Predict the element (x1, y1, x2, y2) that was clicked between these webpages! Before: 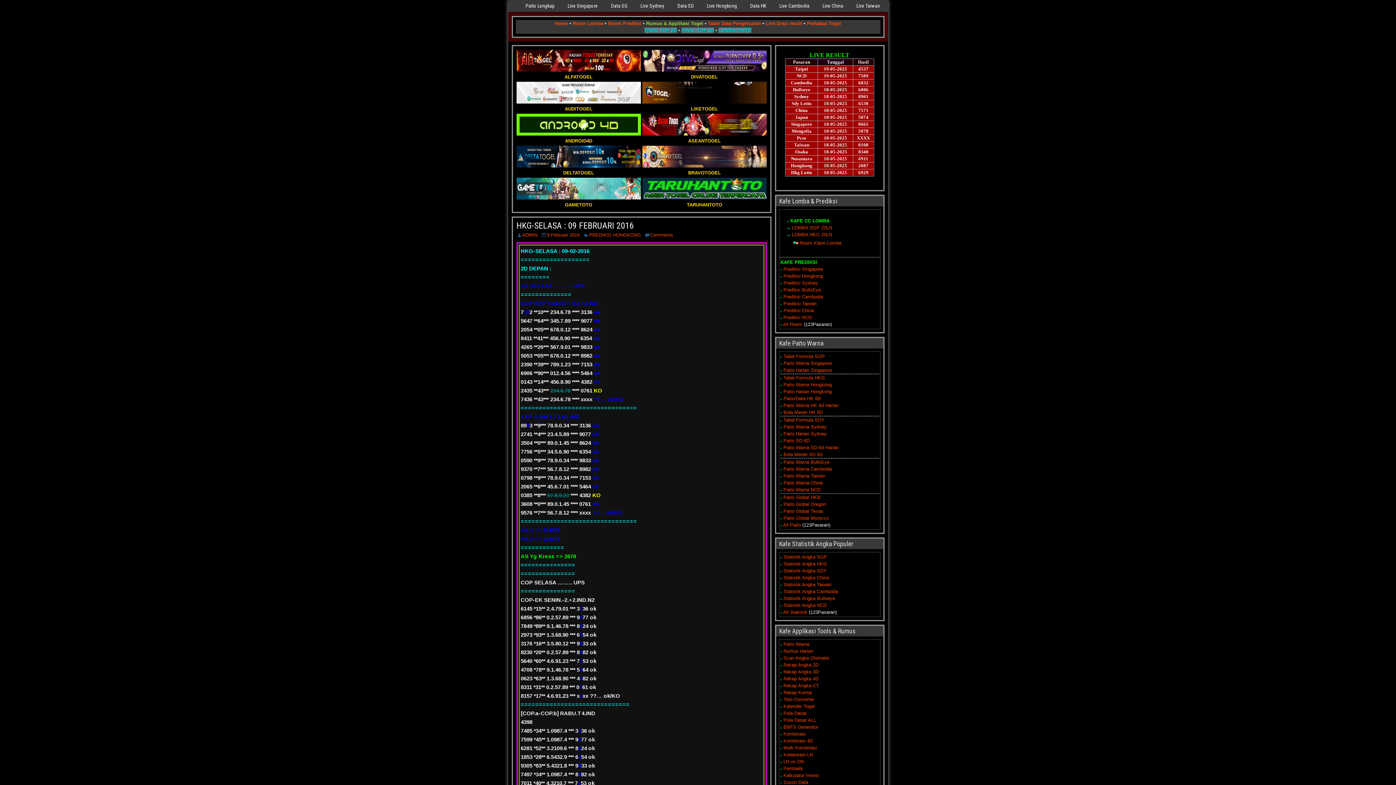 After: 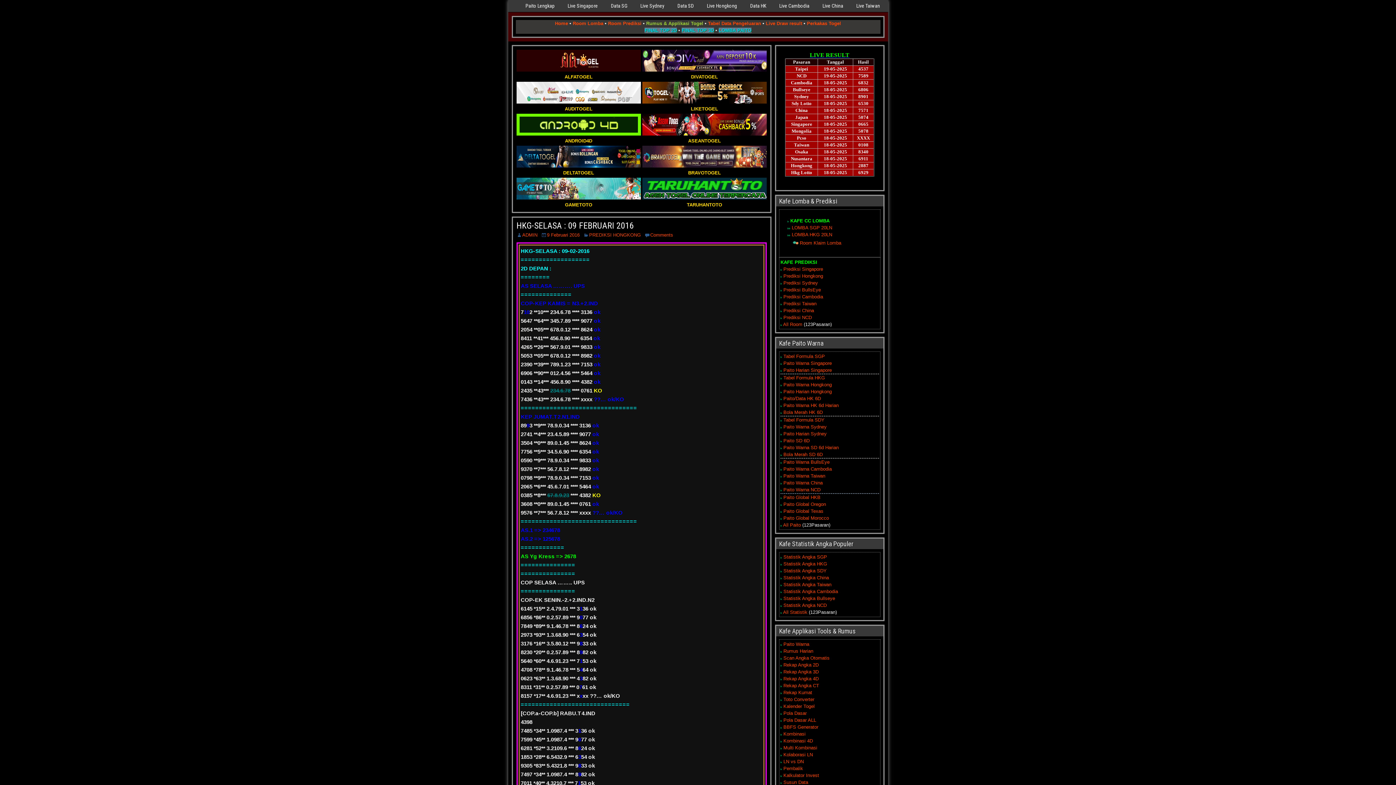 Action: label: 4 bbox: (523, 728, 526, 734)